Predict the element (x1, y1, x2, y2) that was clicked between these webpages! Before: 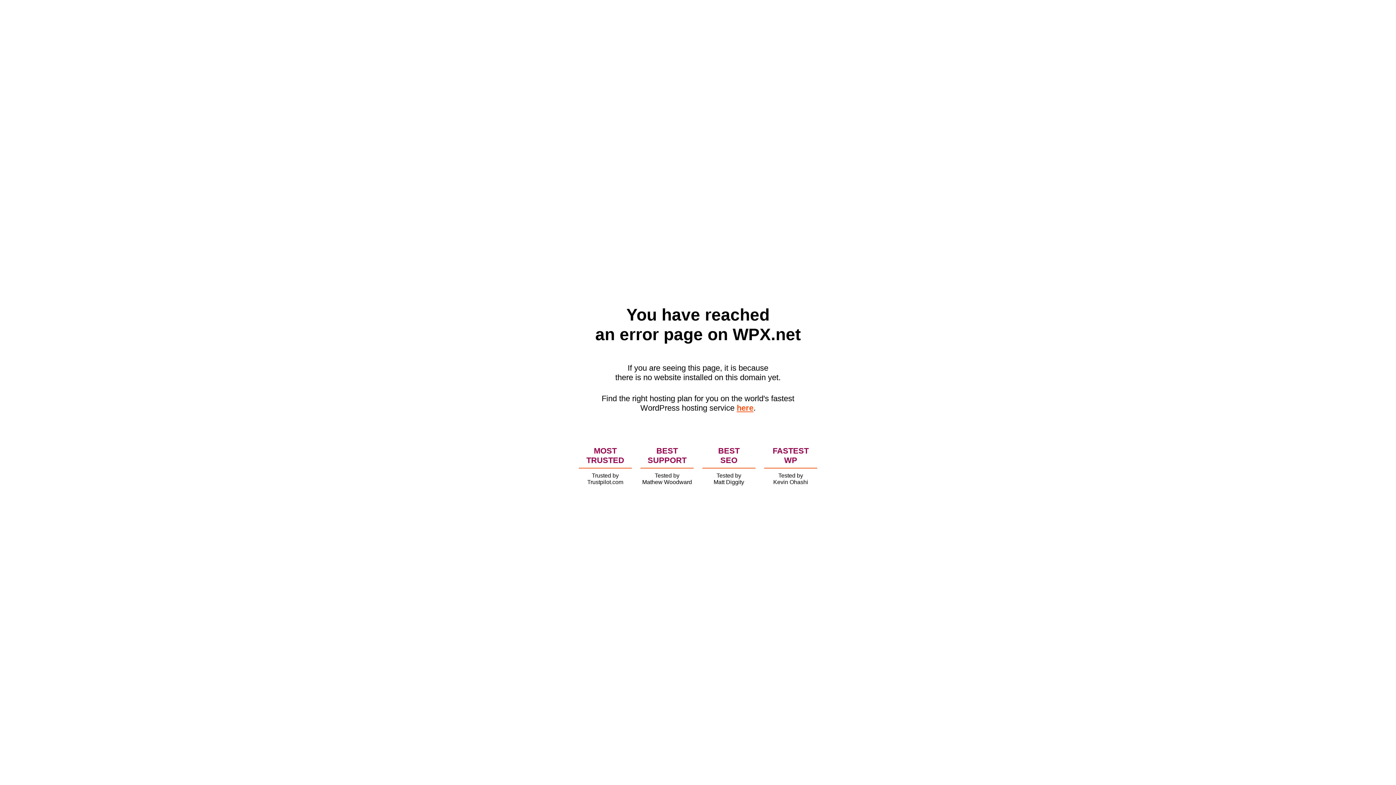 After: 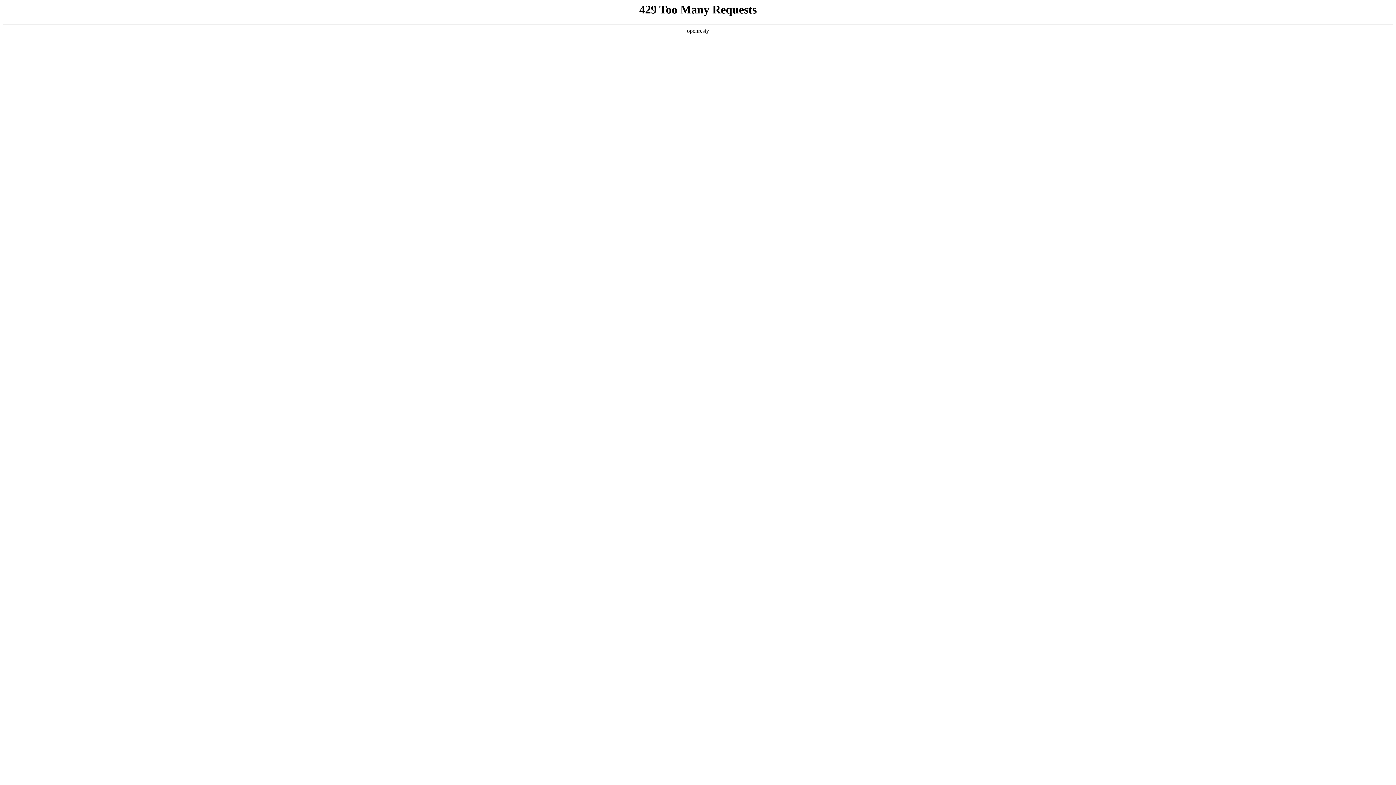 Action: bbox: (736, 403, 753, 412) label: here